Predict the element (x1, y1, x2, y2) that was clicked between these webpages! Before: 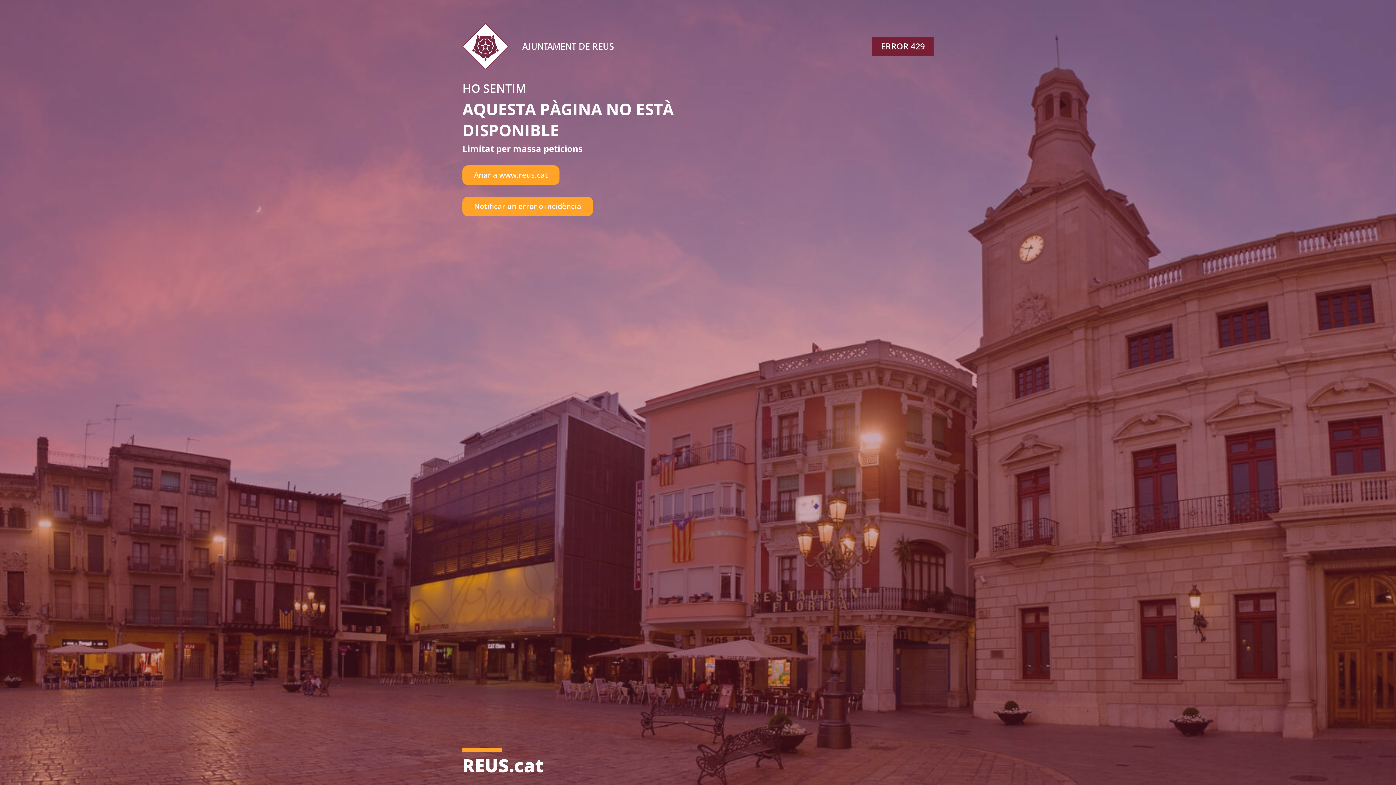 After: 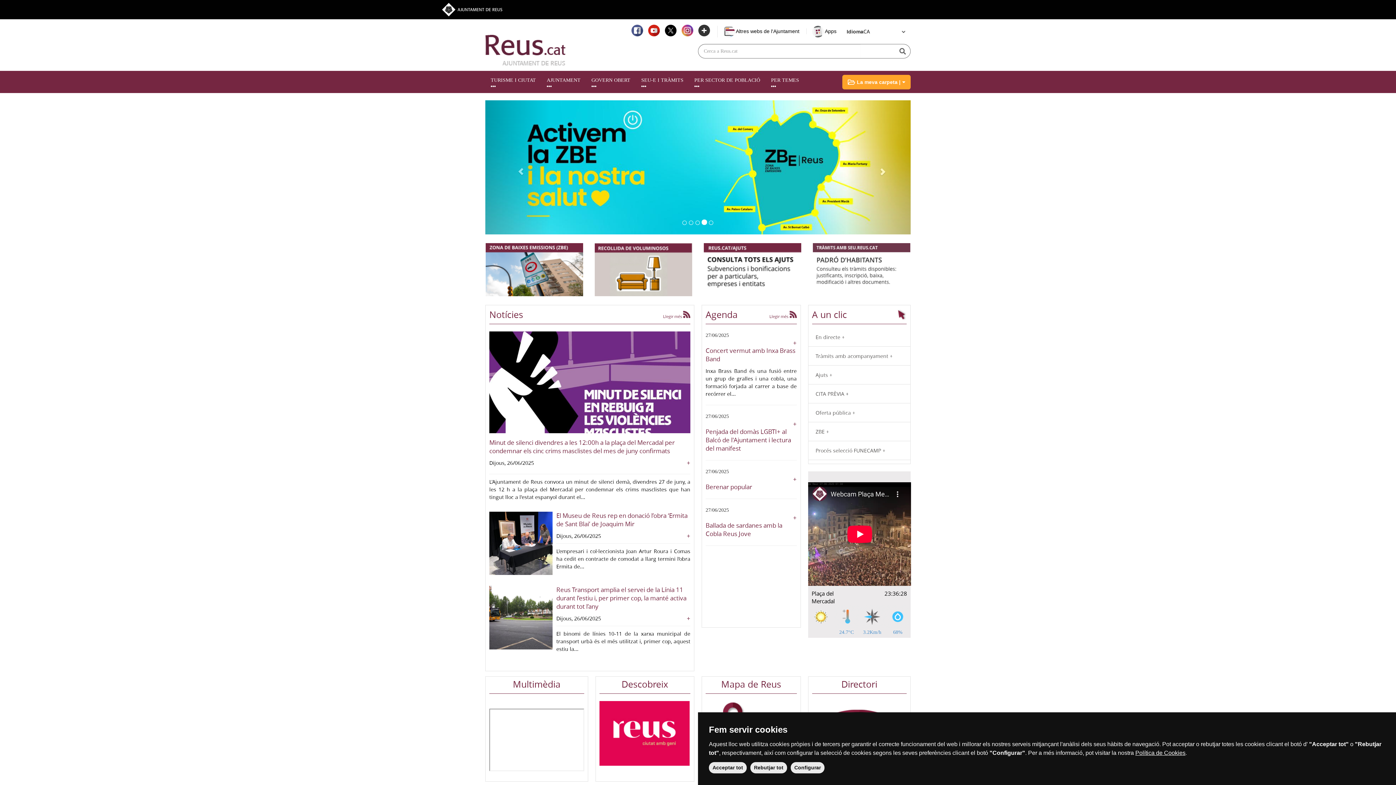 Action: label: Anar a www.reus.cat bbox: (462, 165, 559, 184)